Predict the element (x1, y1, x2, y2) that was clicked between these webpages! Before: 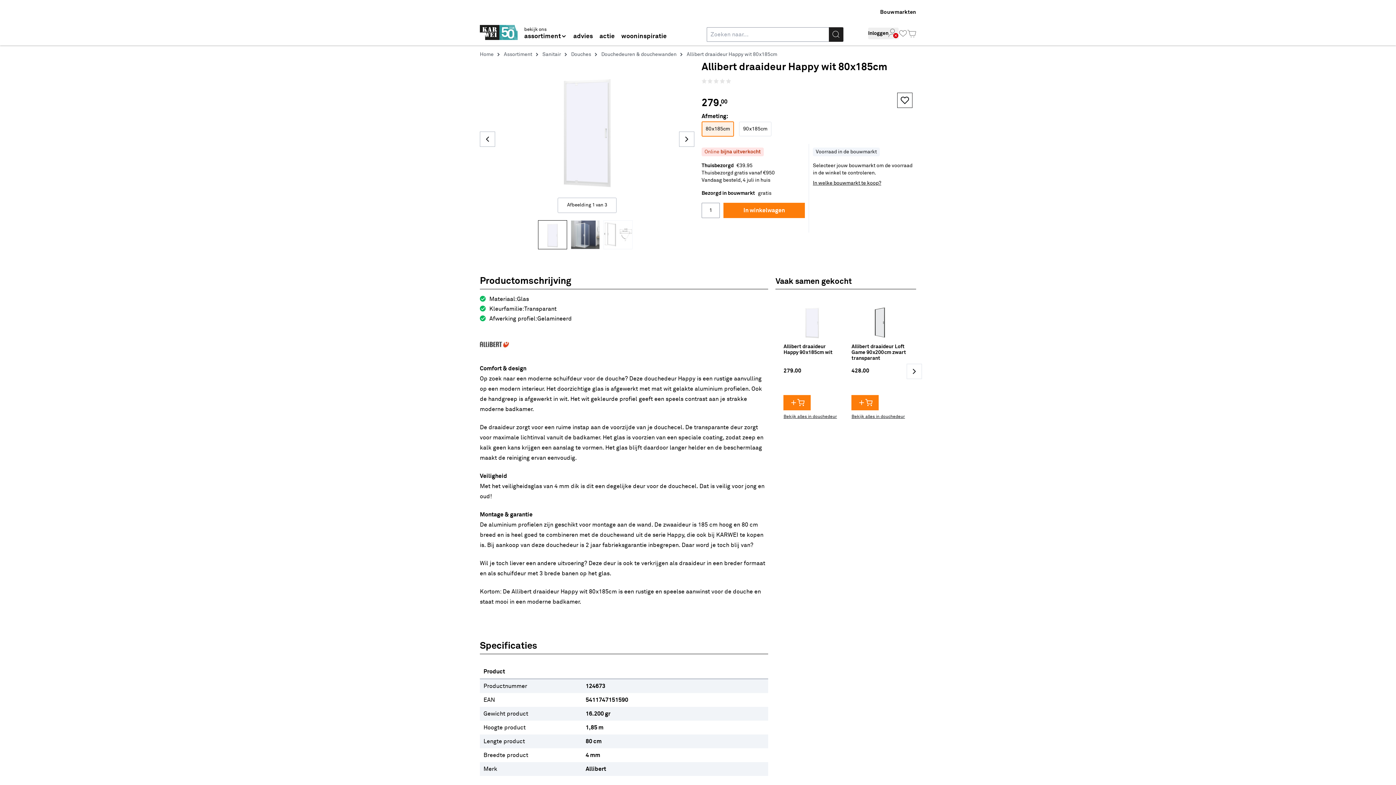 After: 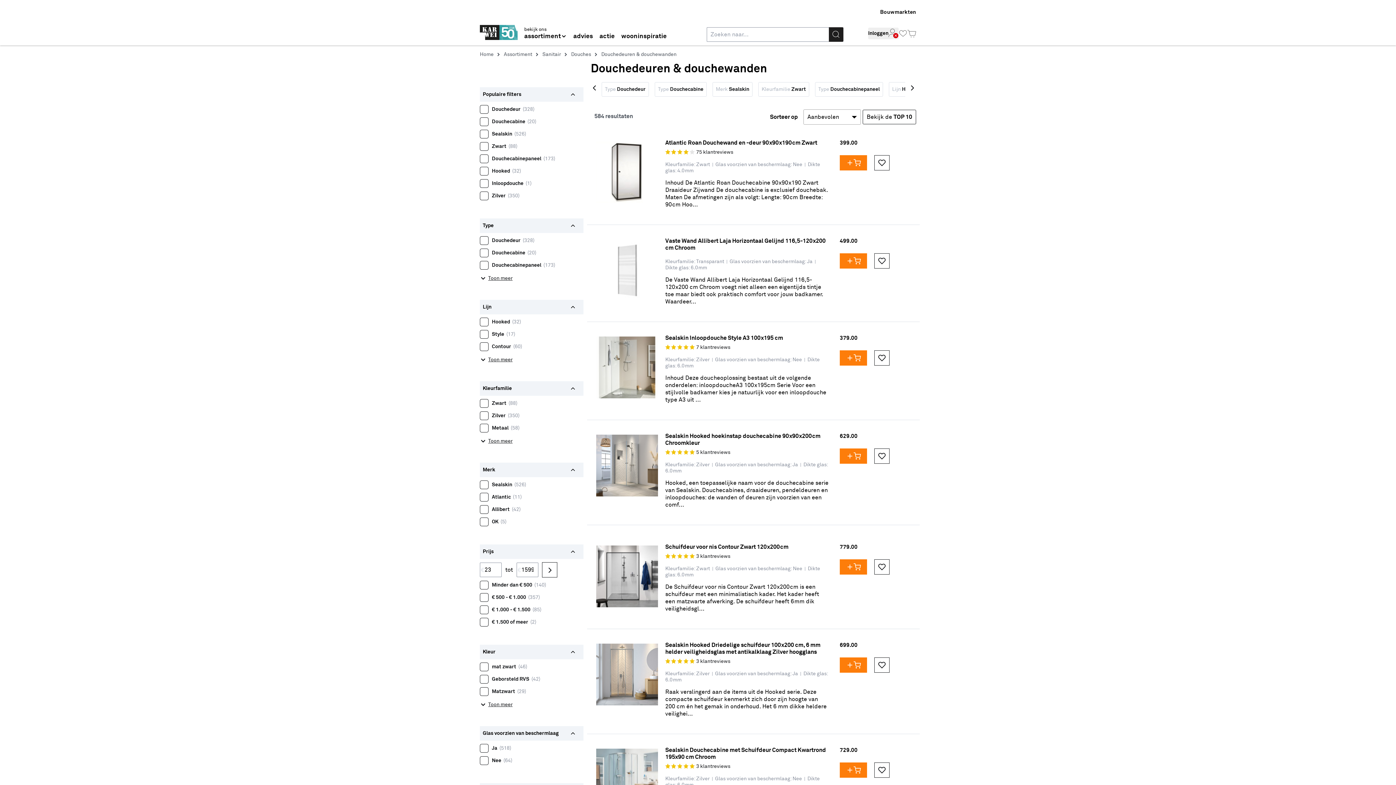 Action: bbox: (601, 49, 676, 59) label: Douchedeuren & douchewanden